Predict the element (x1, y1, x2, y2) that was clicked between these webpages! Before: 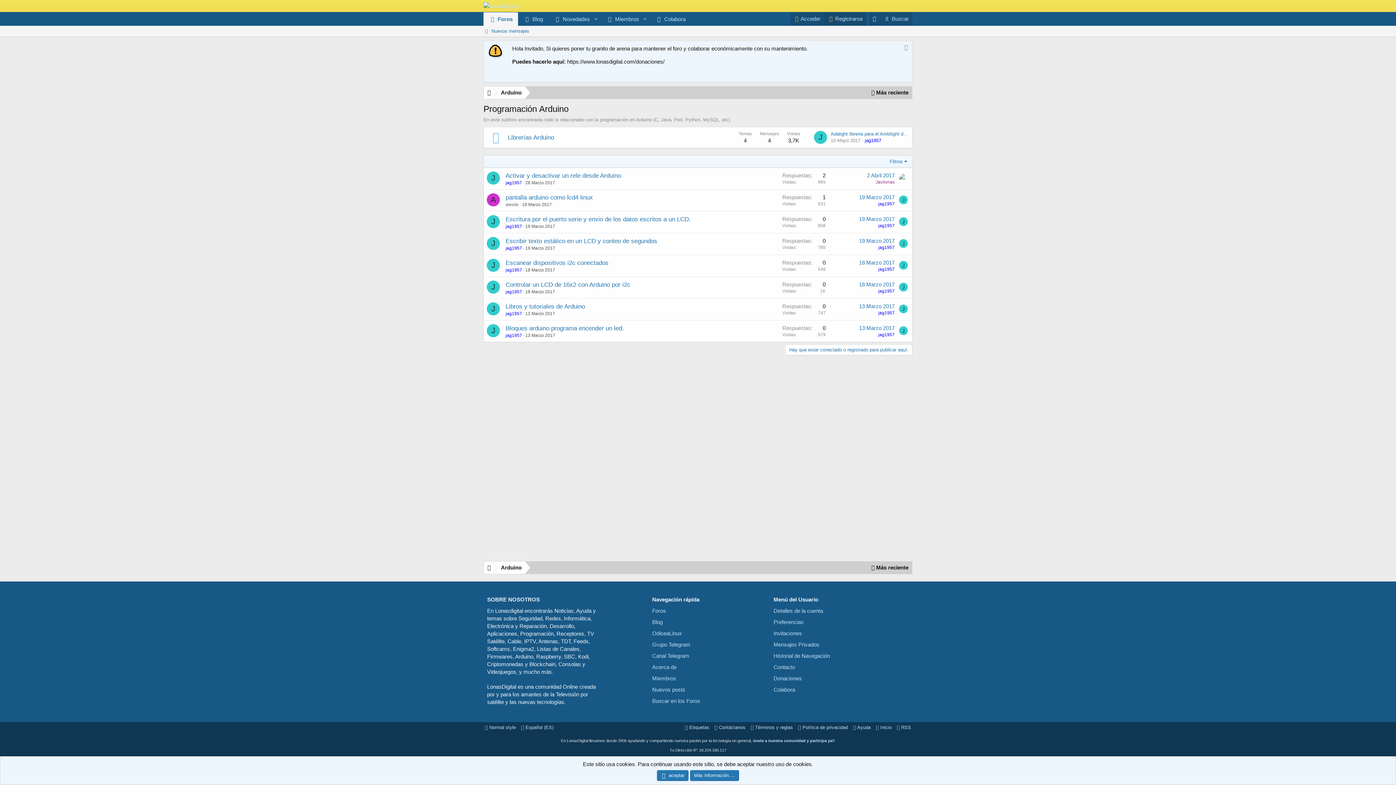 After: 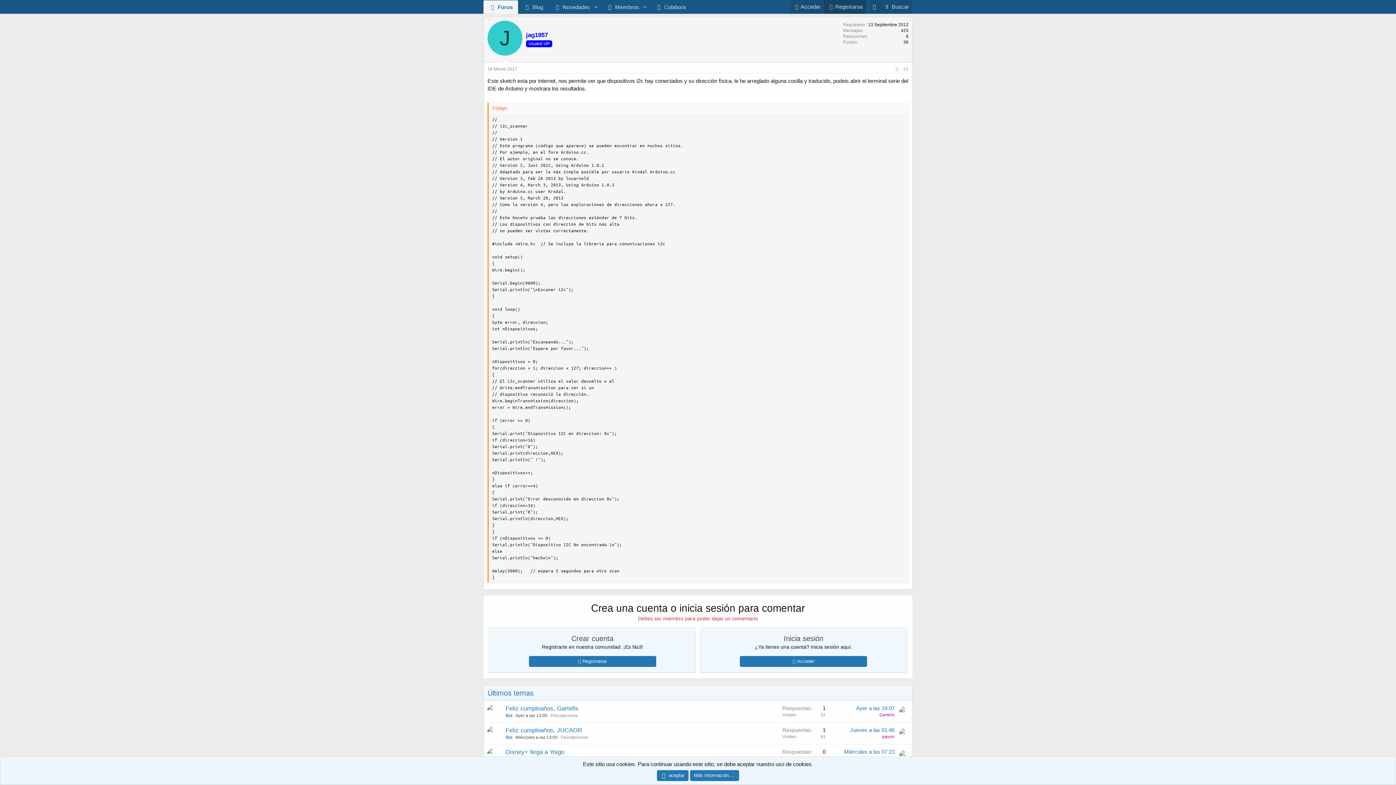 Action: label: 18 Marzo 2017 bbox: (859, 259, 894, 265)